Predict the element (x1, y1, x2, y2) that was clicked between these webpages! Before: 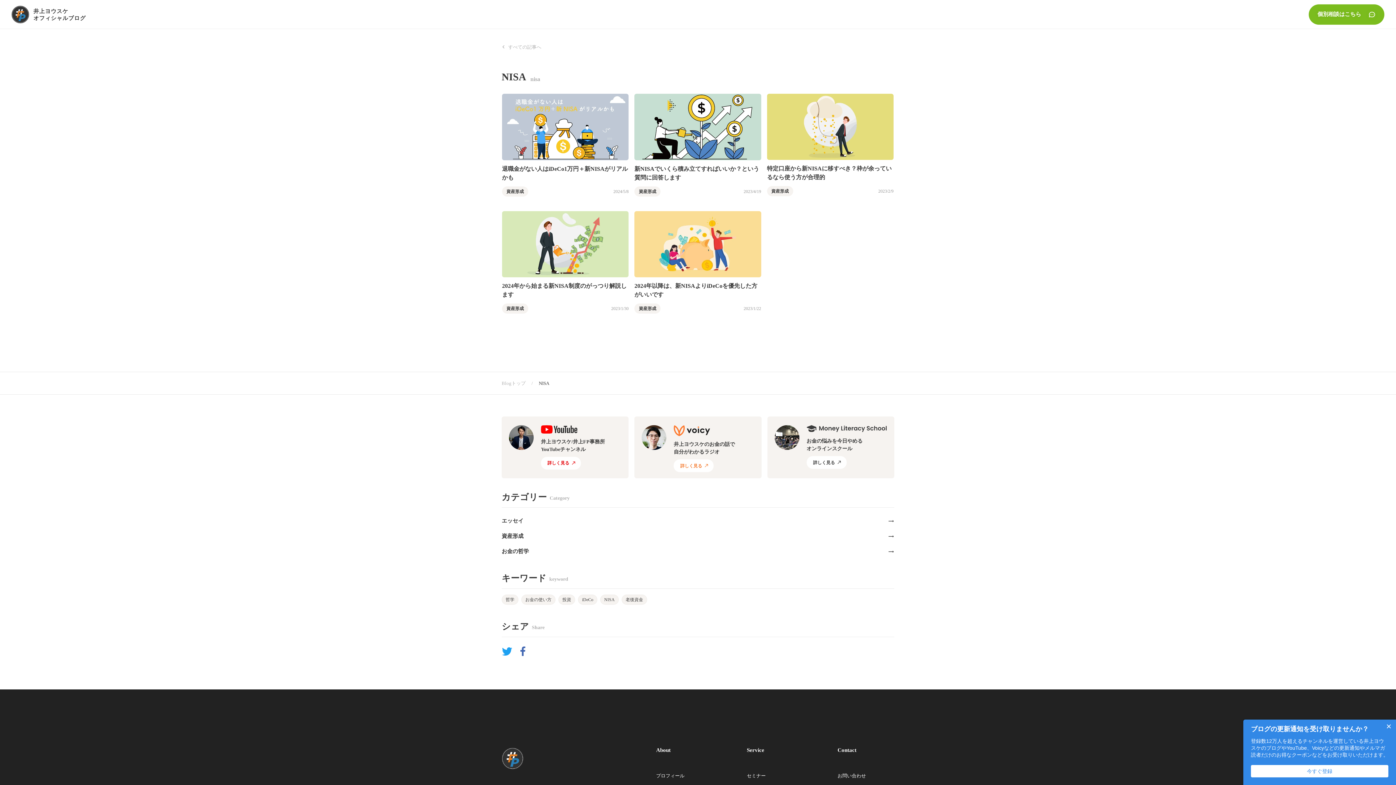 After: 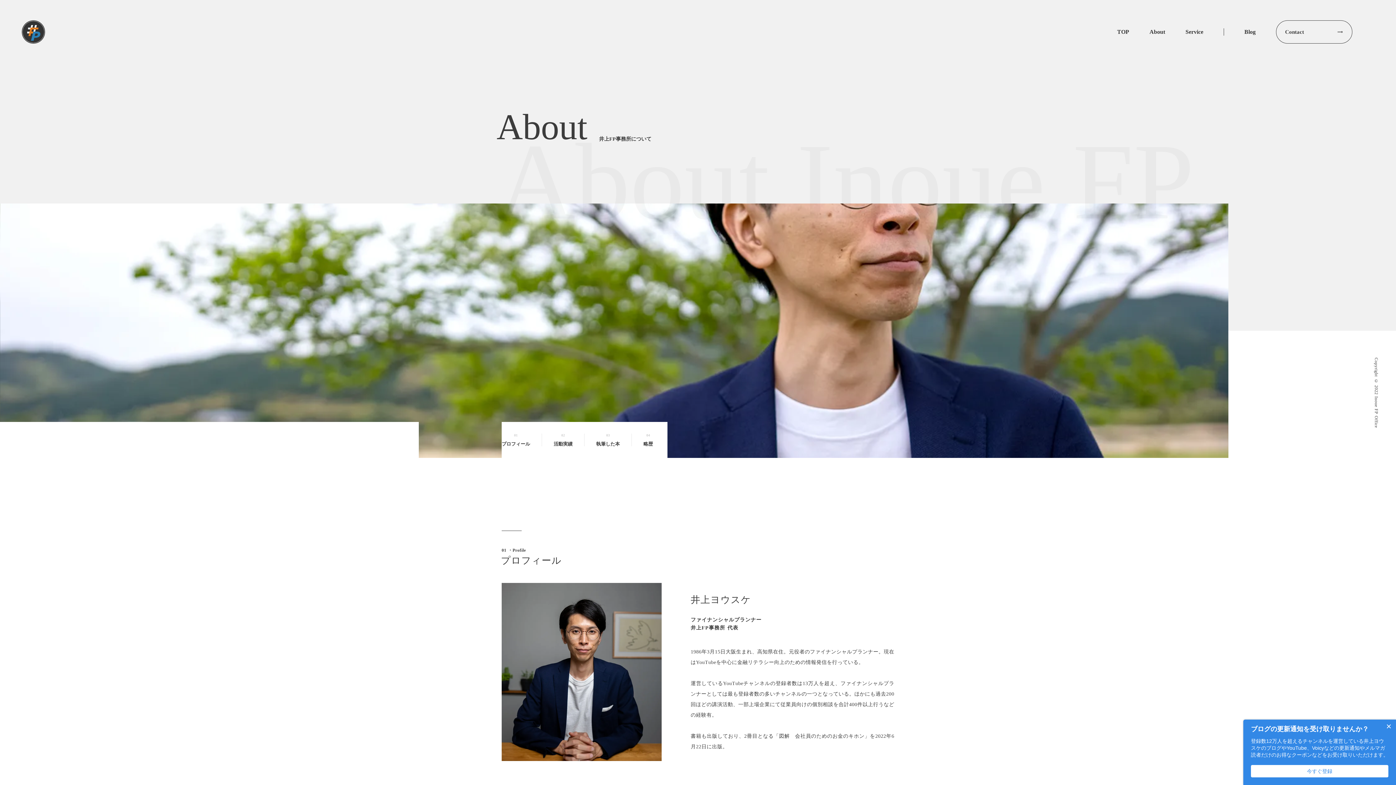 Action: bbox: (656, 748, 670, 756) label: About